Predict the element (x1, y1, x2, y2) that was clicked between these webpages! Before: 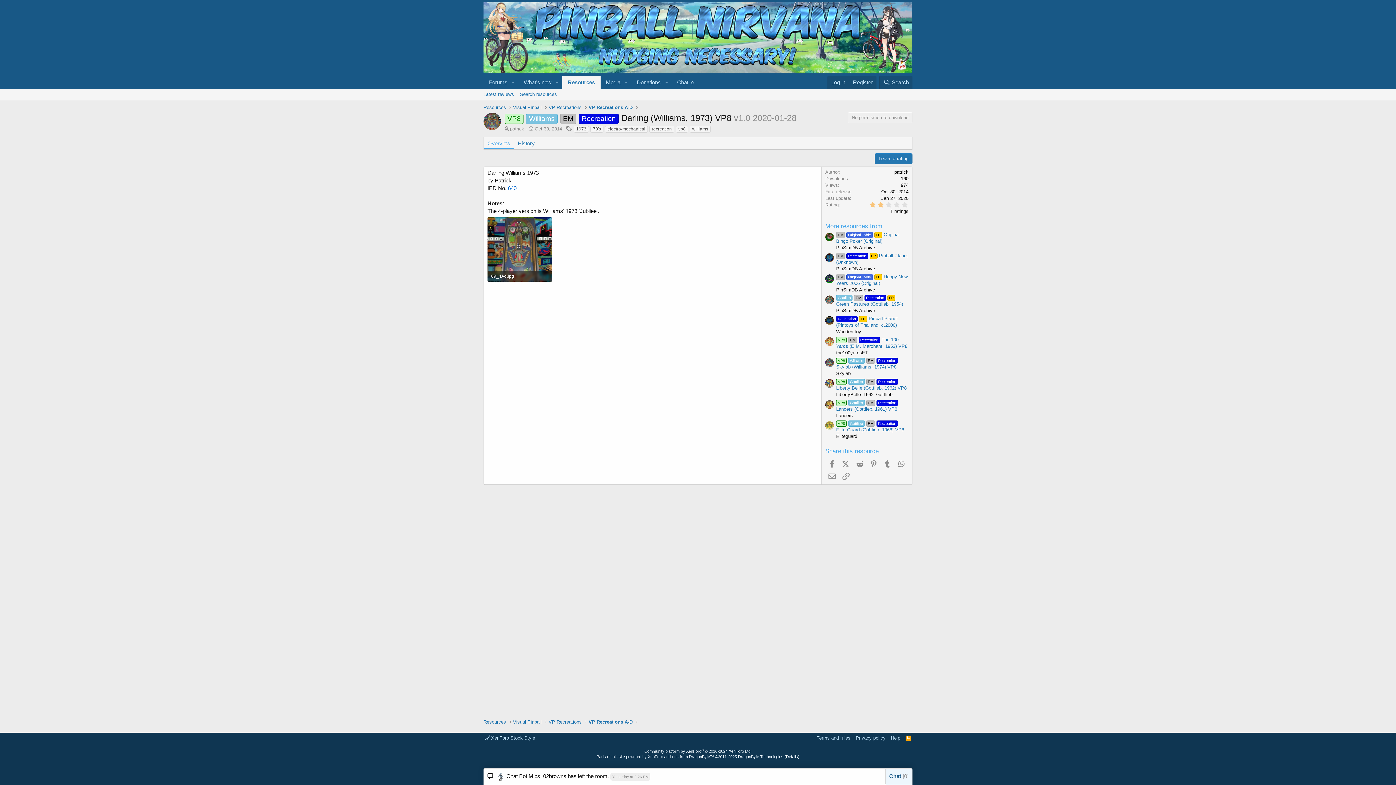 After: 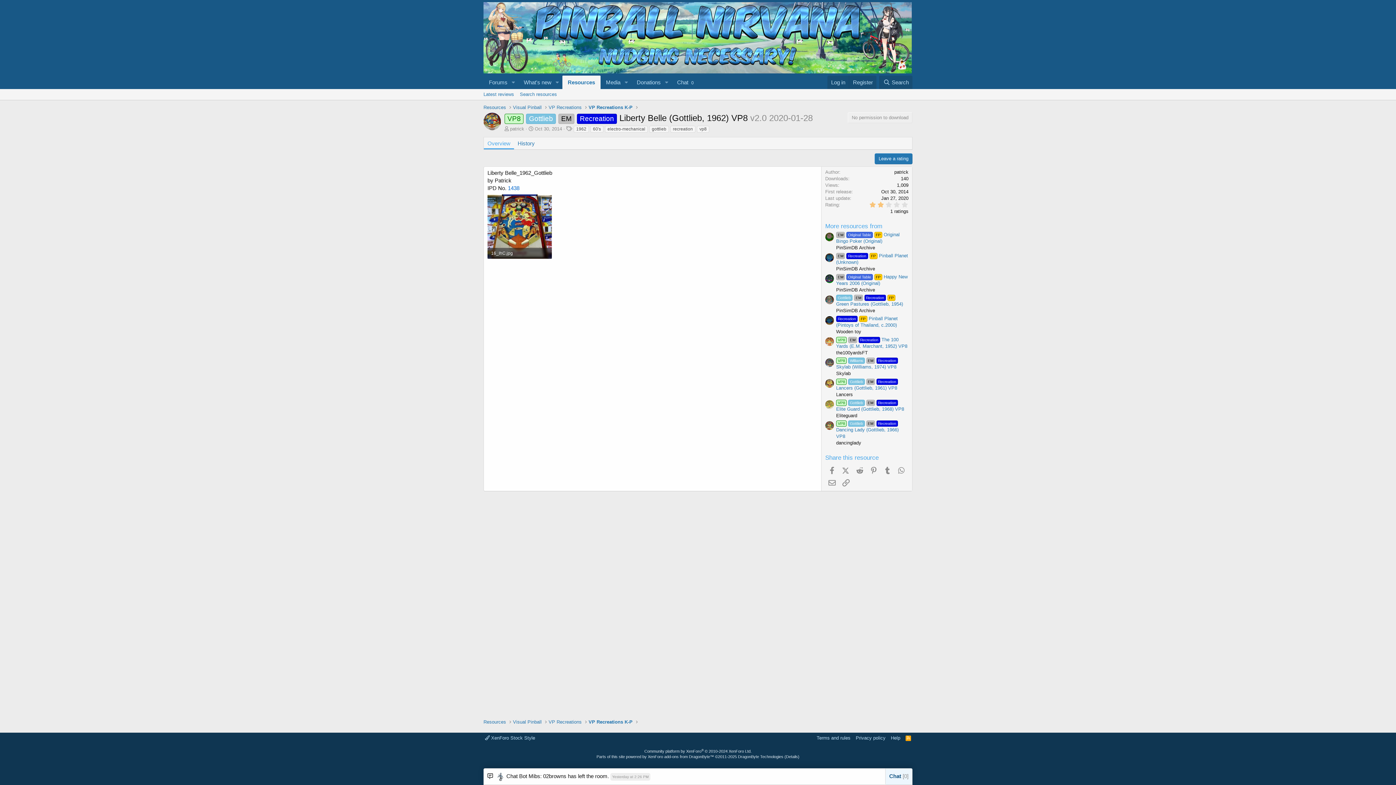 Action: bbox: (825, 379, 834, 388)